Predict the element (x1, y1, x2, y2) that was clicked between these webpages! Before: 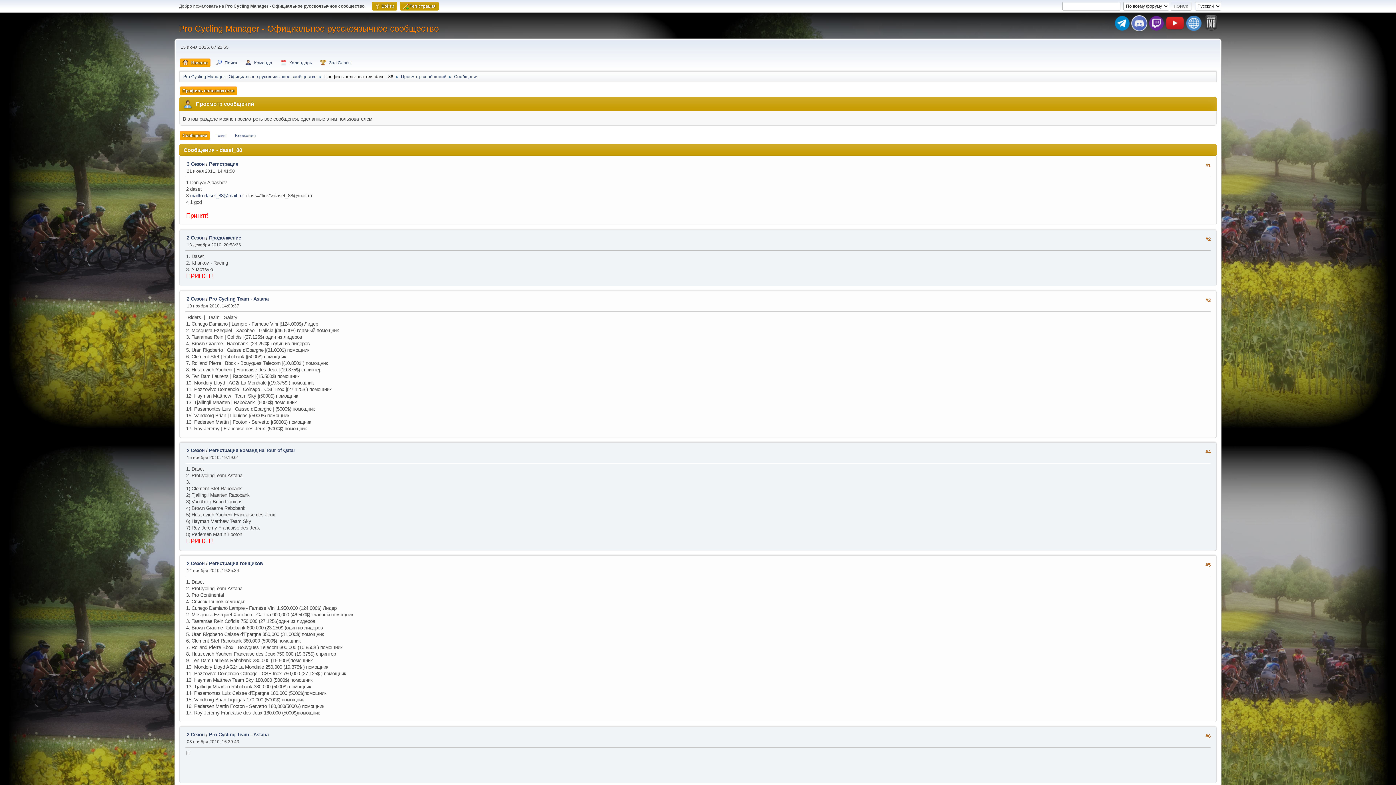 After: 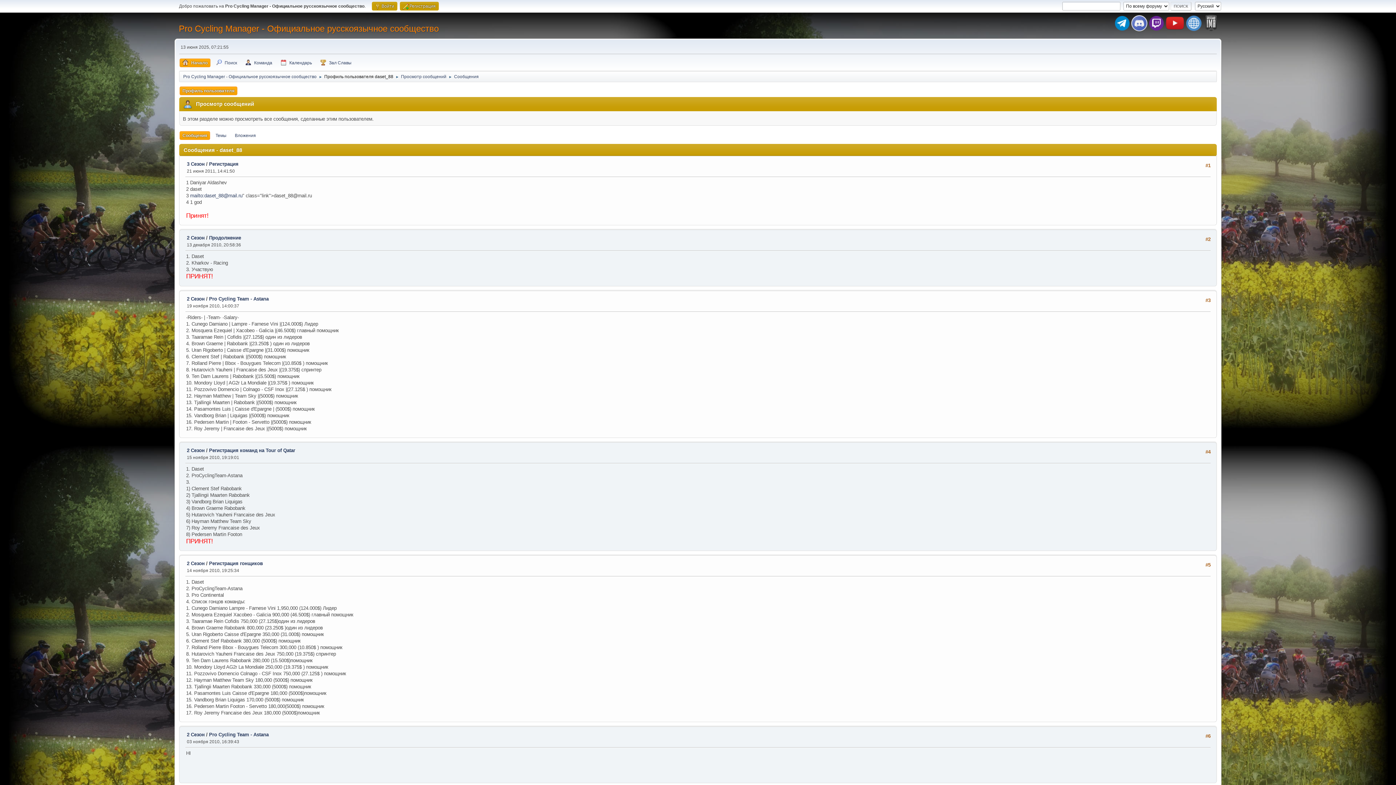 Action: bbox: (1115, 16, 1129, 31)